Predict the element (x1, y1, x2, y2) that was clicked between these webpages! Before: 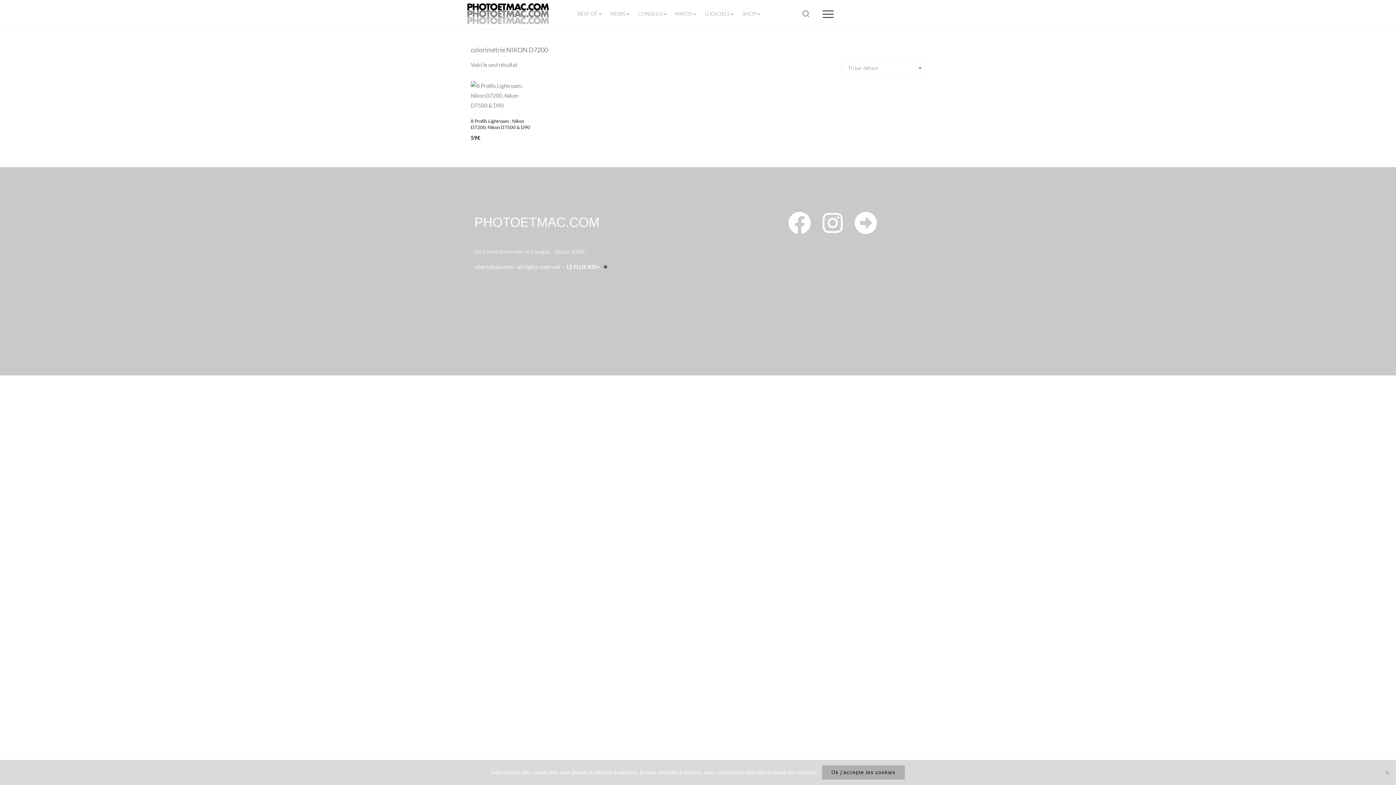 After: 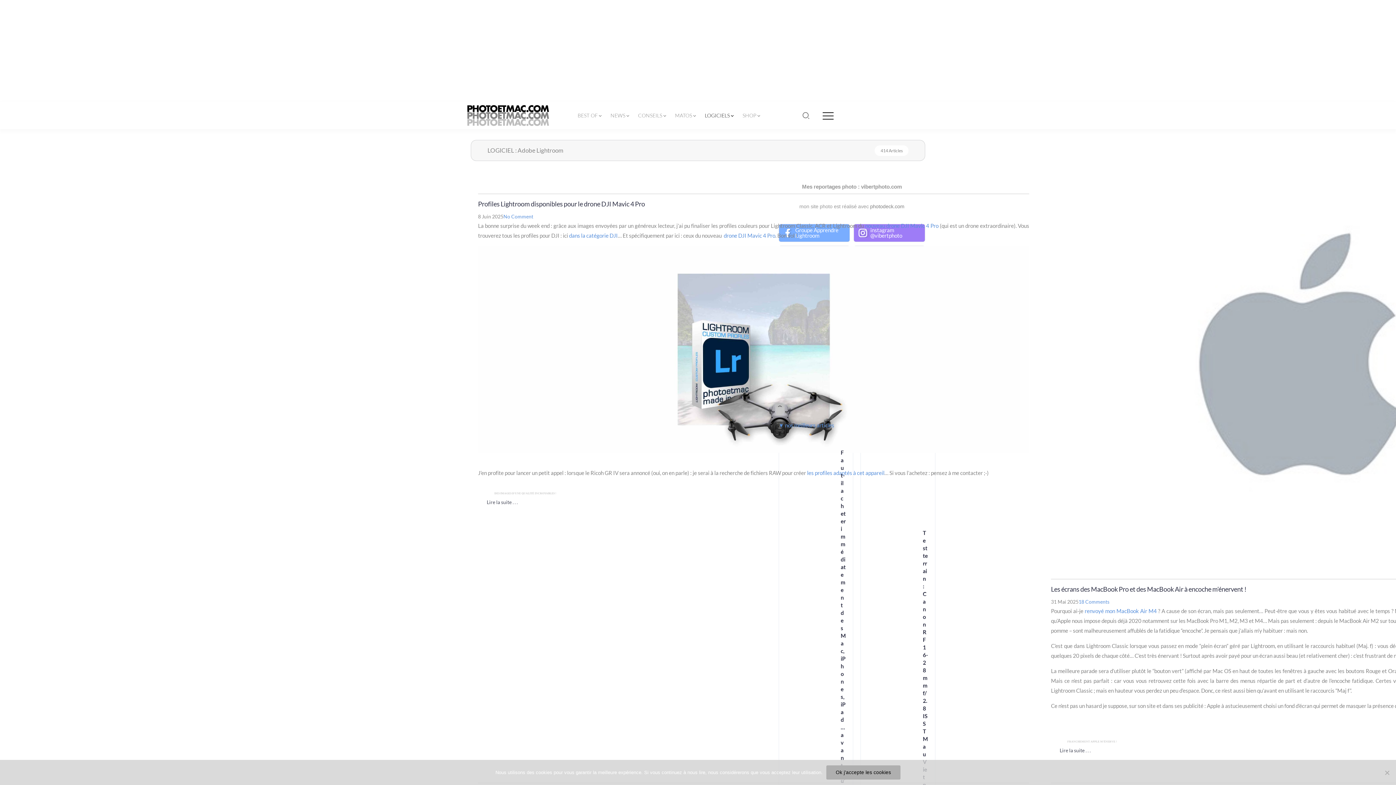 Action: label: LOGICIELS bbox: (703, 8, 736, 18)